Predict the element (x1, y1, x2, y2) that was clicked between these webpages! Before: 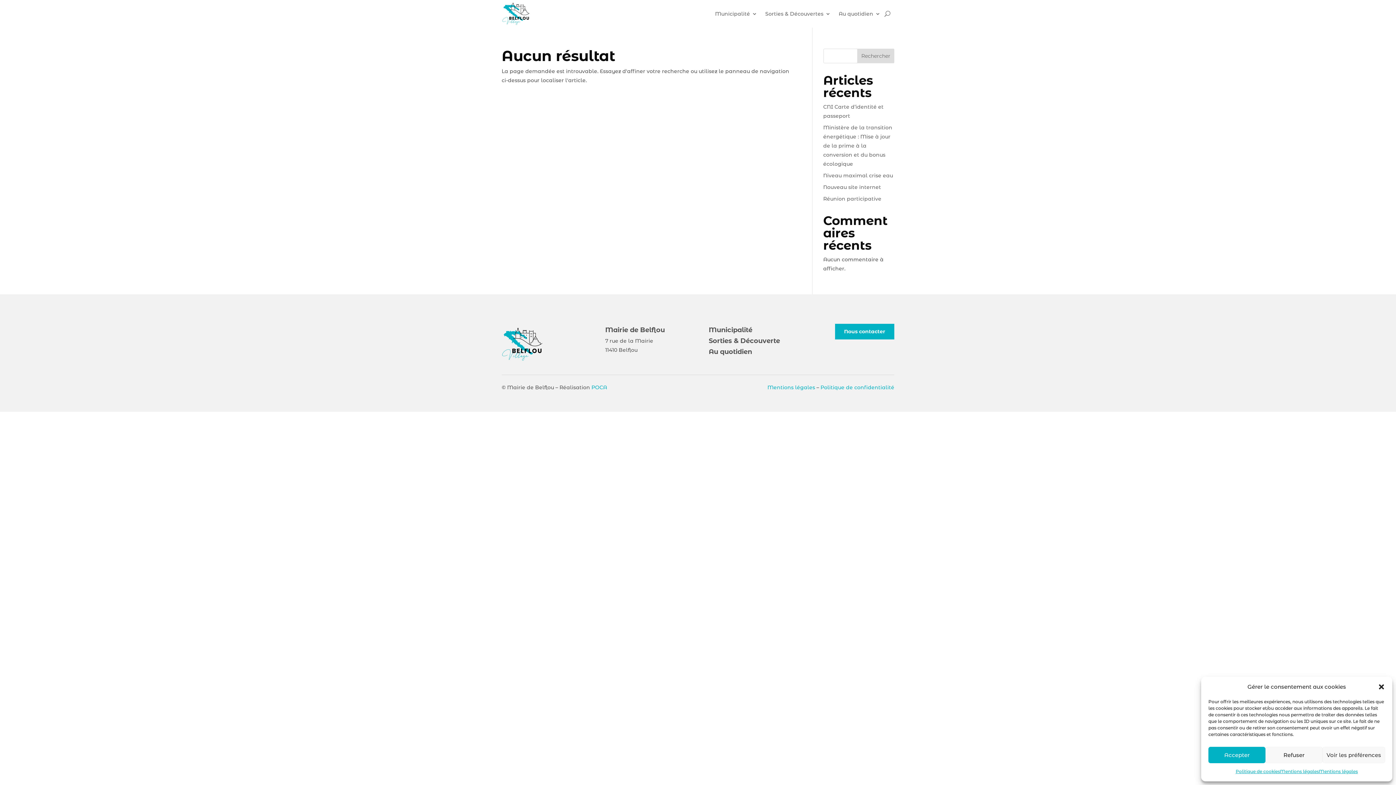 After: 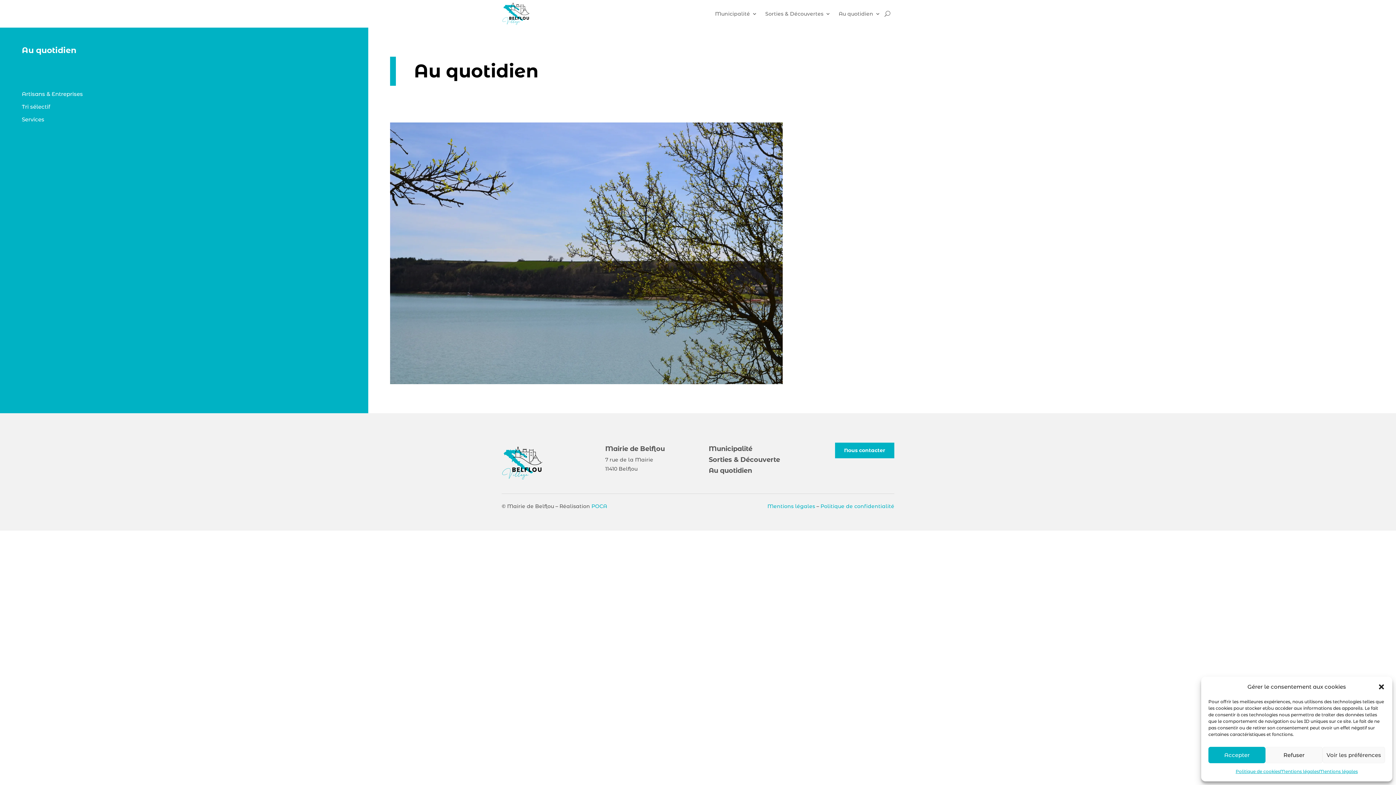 Action: label: Au quotidien bbox: (838, 0, 880, 27)